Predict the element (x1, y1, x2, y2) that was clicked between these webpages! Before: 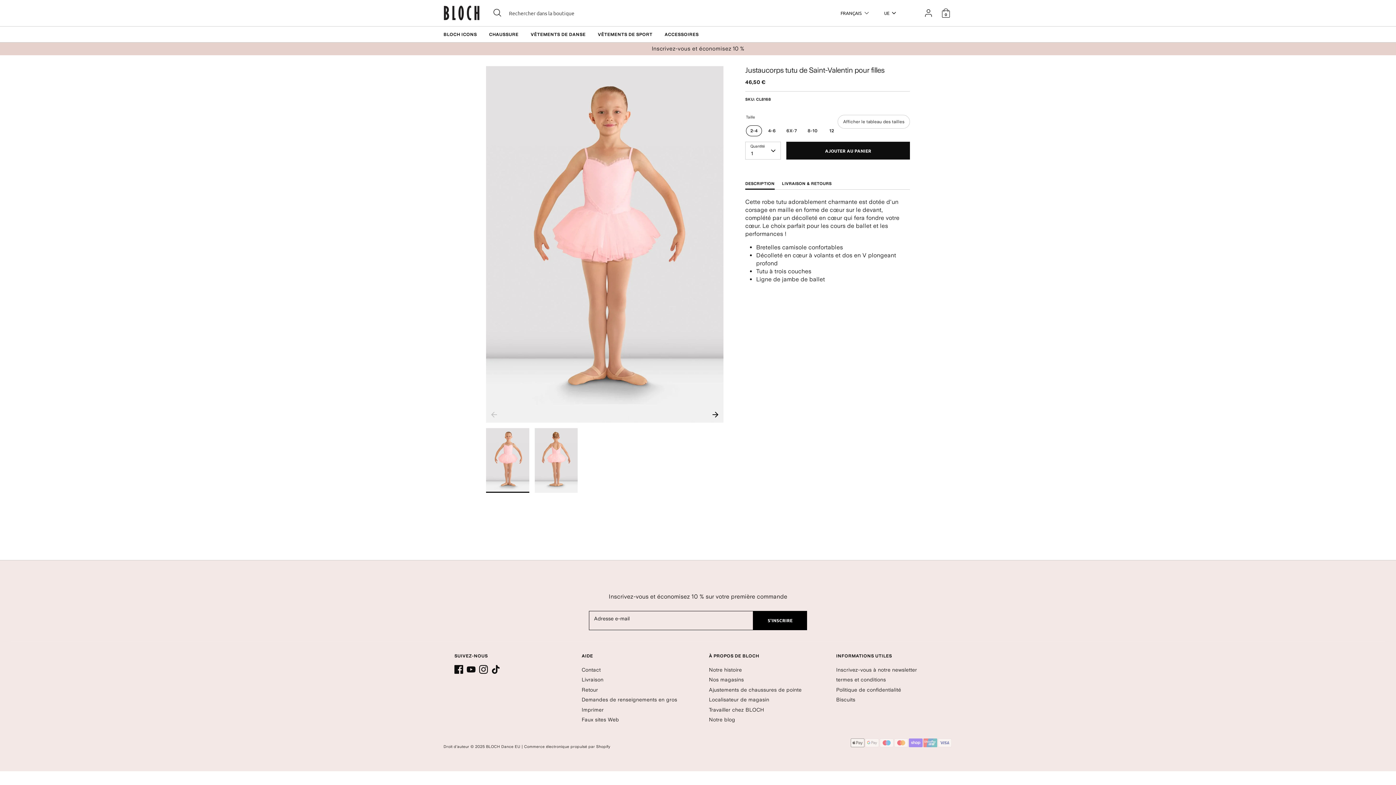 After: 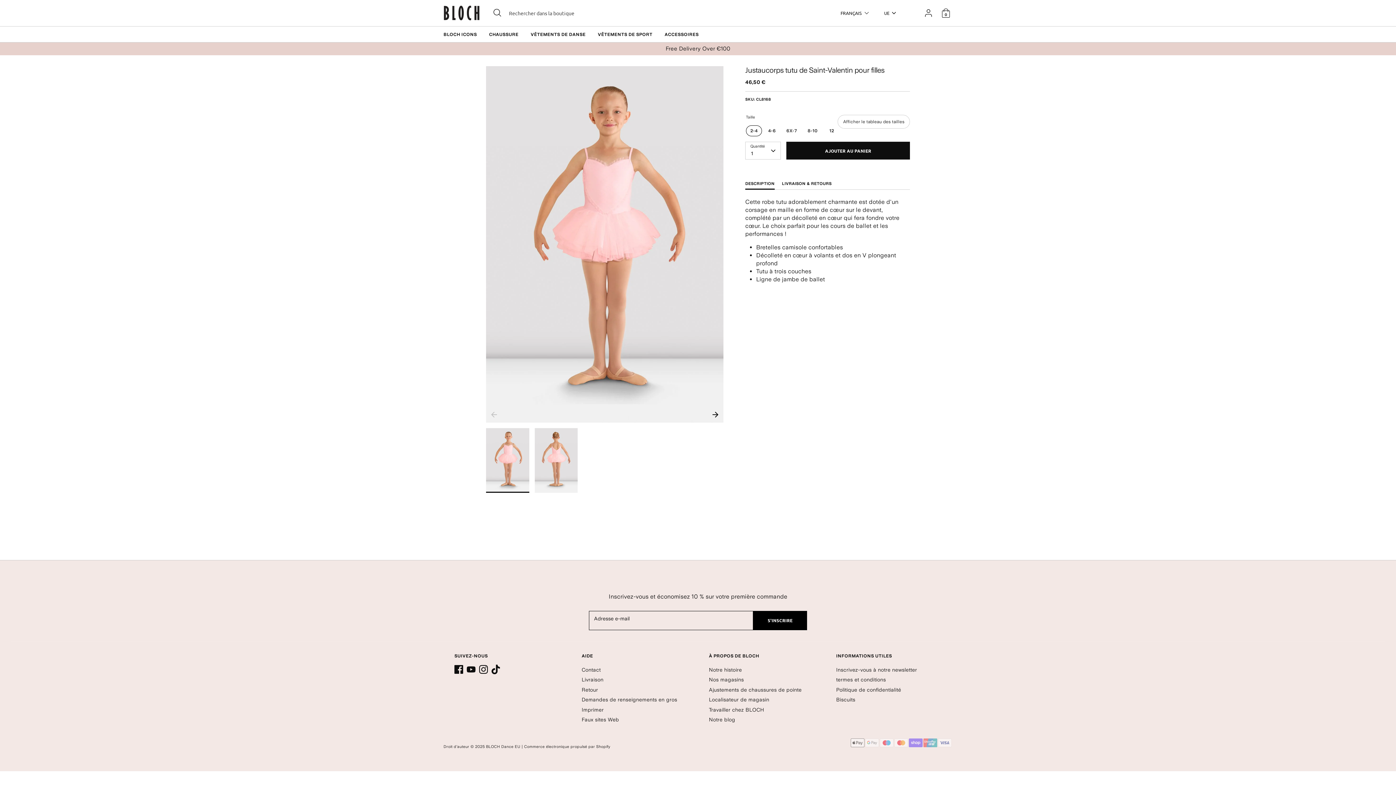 Action: label: Tiktok bbox: (491, 665, 500, 674)